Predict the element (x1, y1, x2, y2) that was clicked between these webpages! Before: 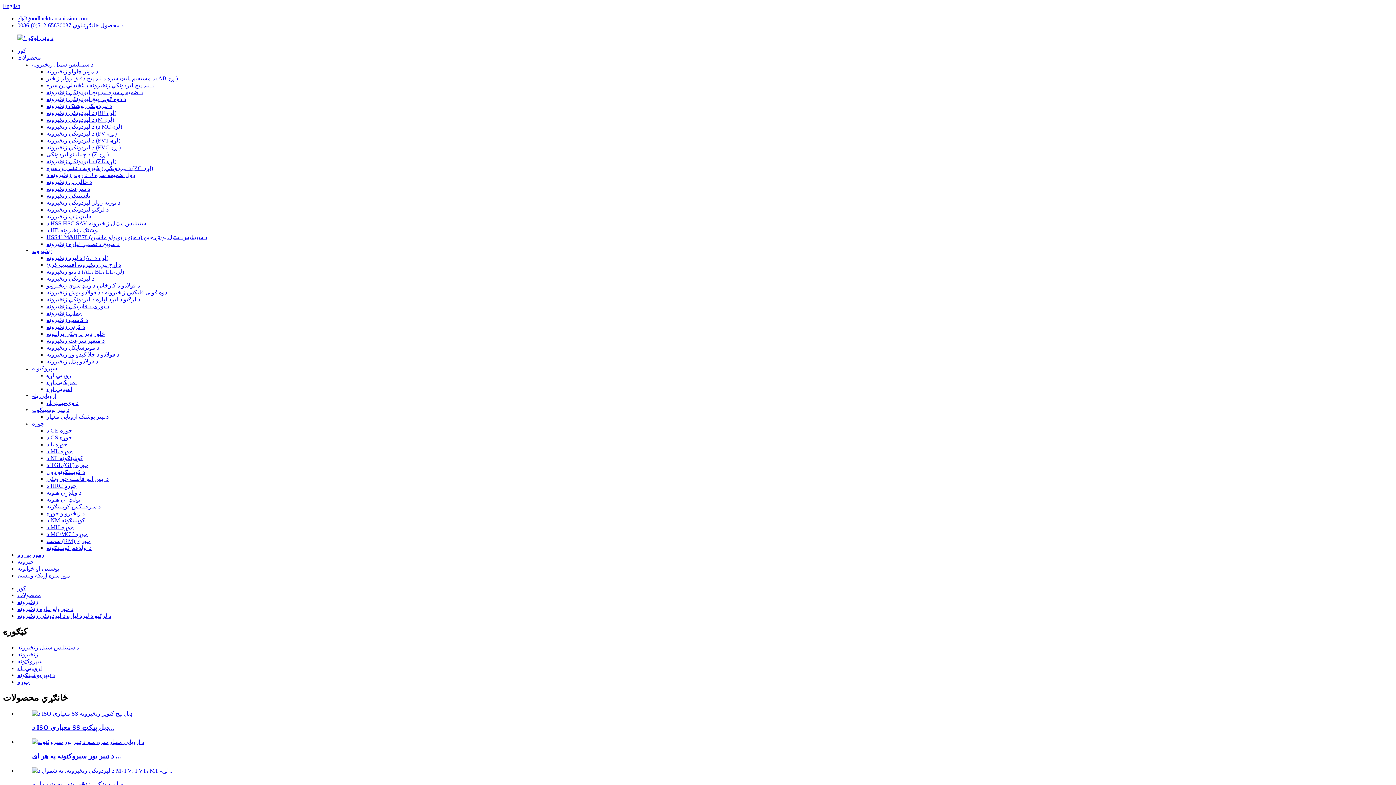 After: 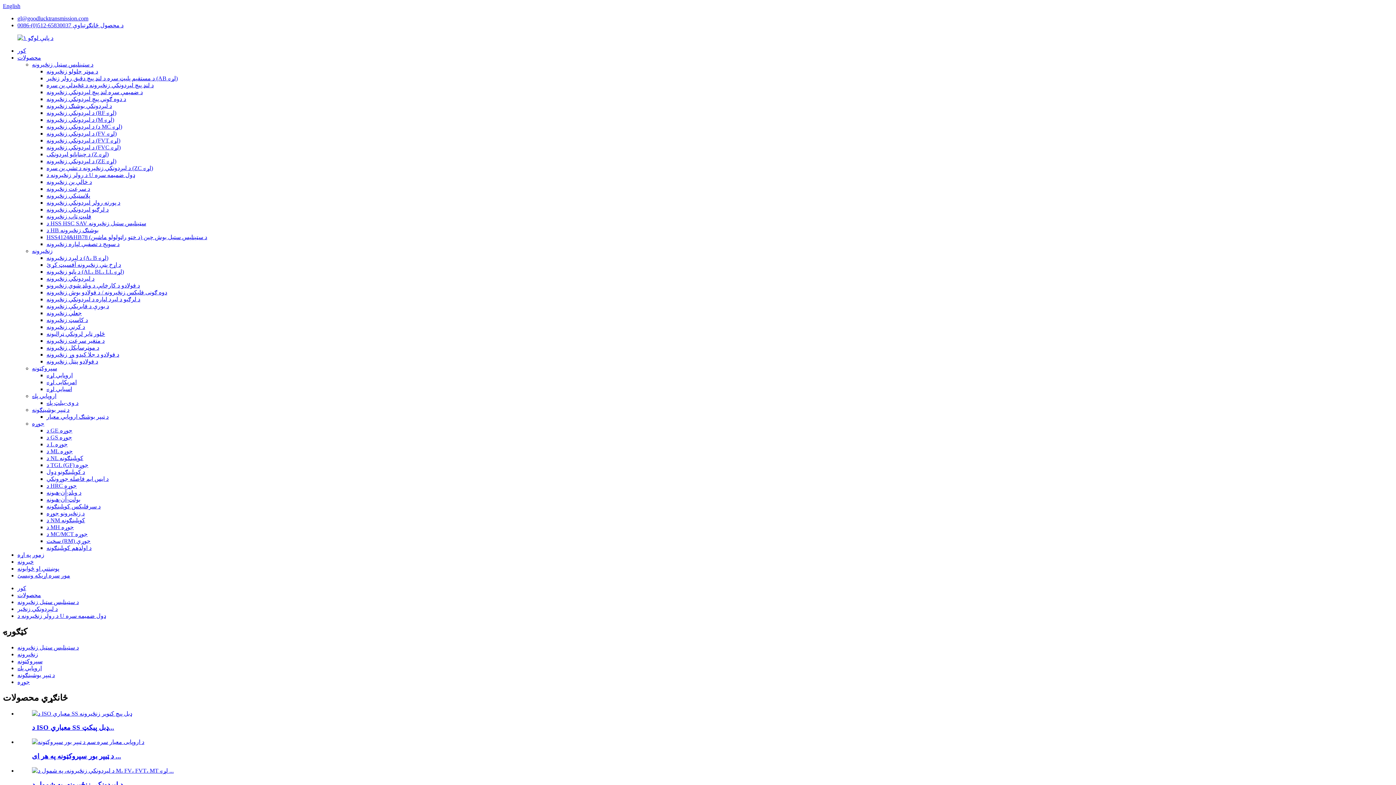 Action: bbox: (46, 172, 135, 178) label: د رولر زنځیرونه د U ډول ضمیمه سره